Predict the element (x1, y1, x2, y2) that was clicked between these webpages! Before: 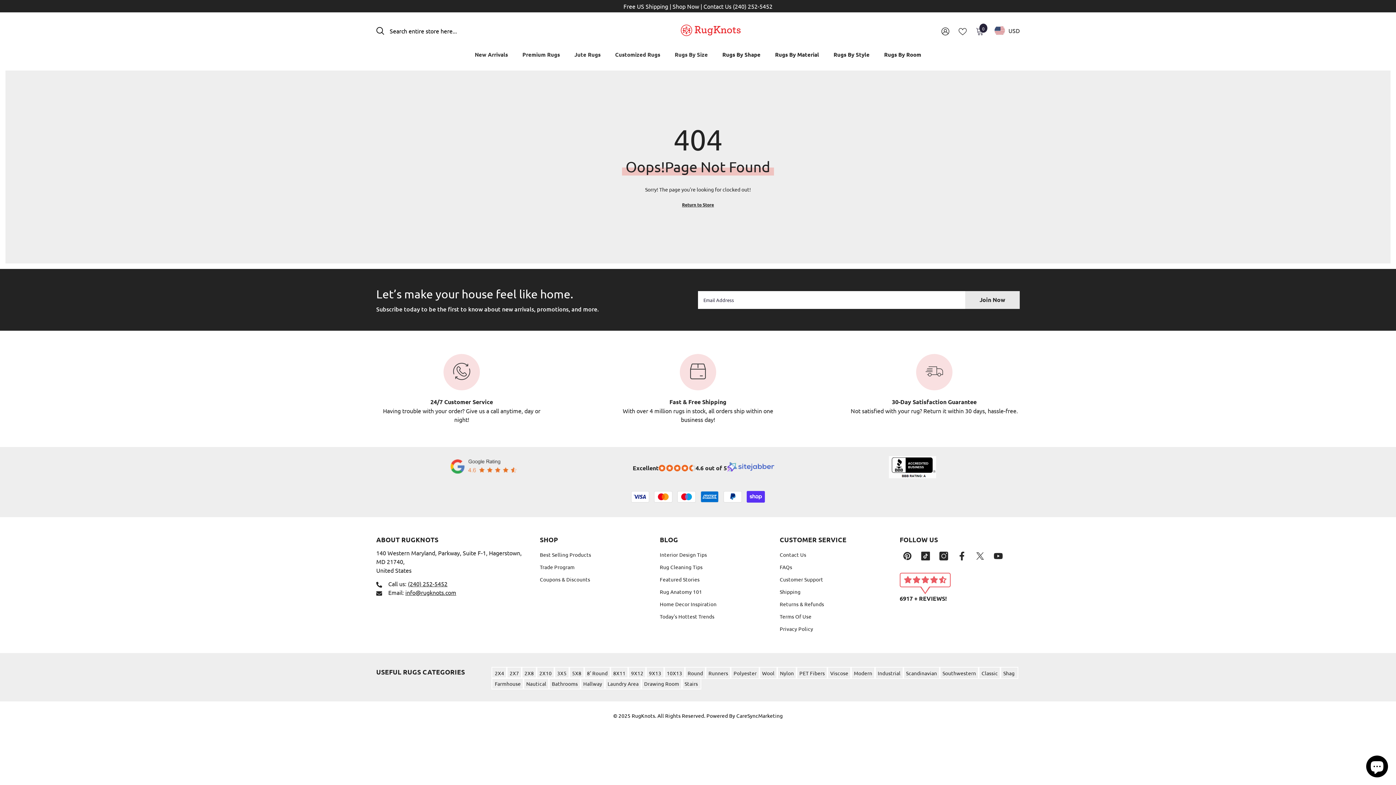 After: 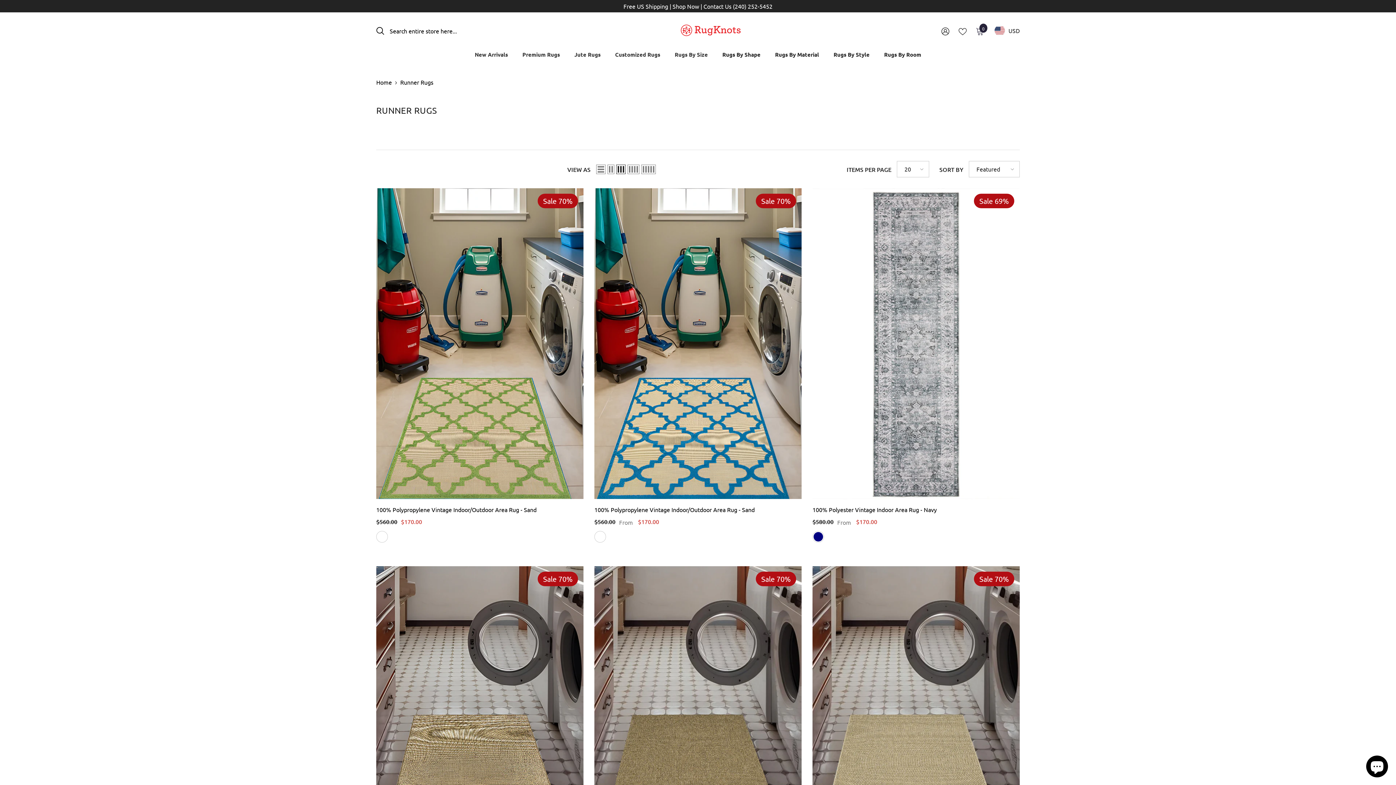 Action: bbox: (705, 668, 731, 678) label: Runners